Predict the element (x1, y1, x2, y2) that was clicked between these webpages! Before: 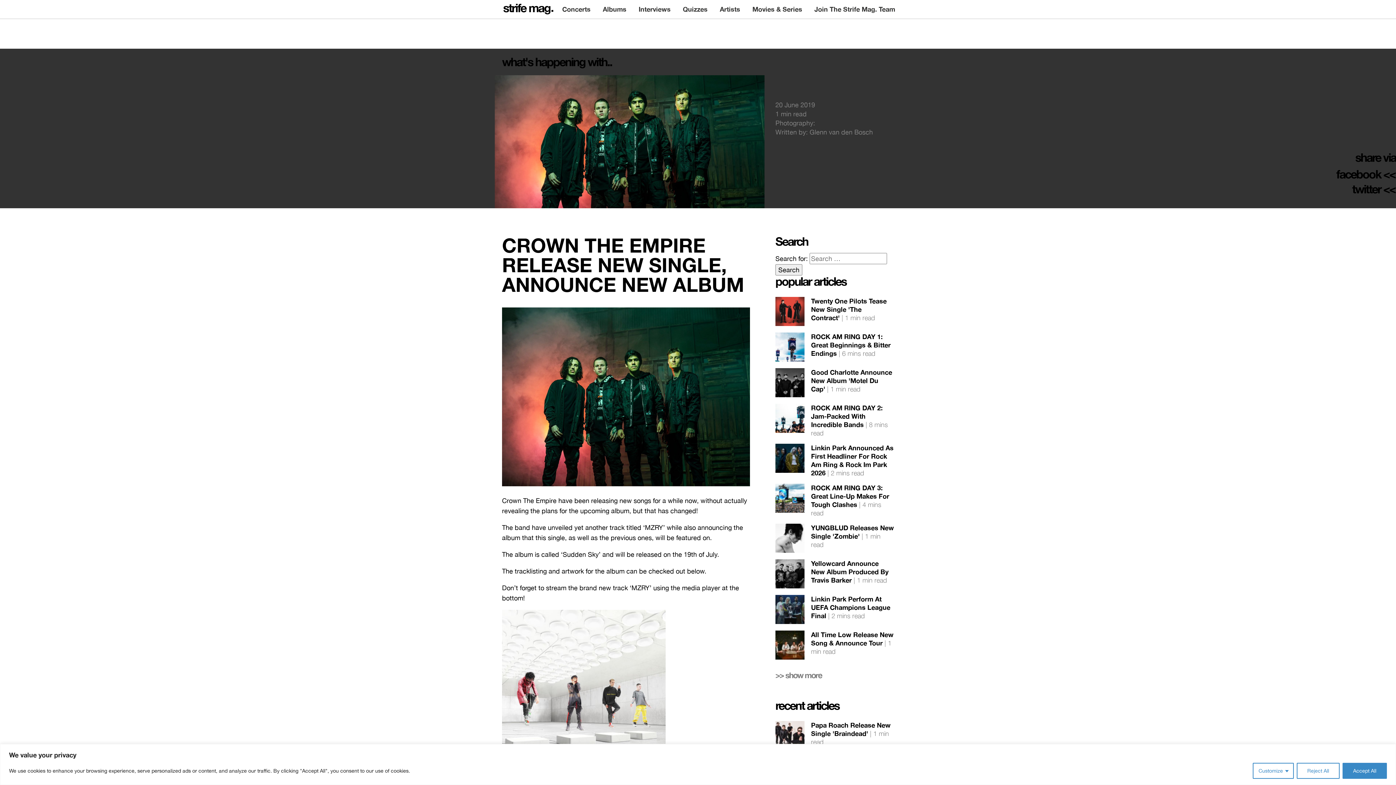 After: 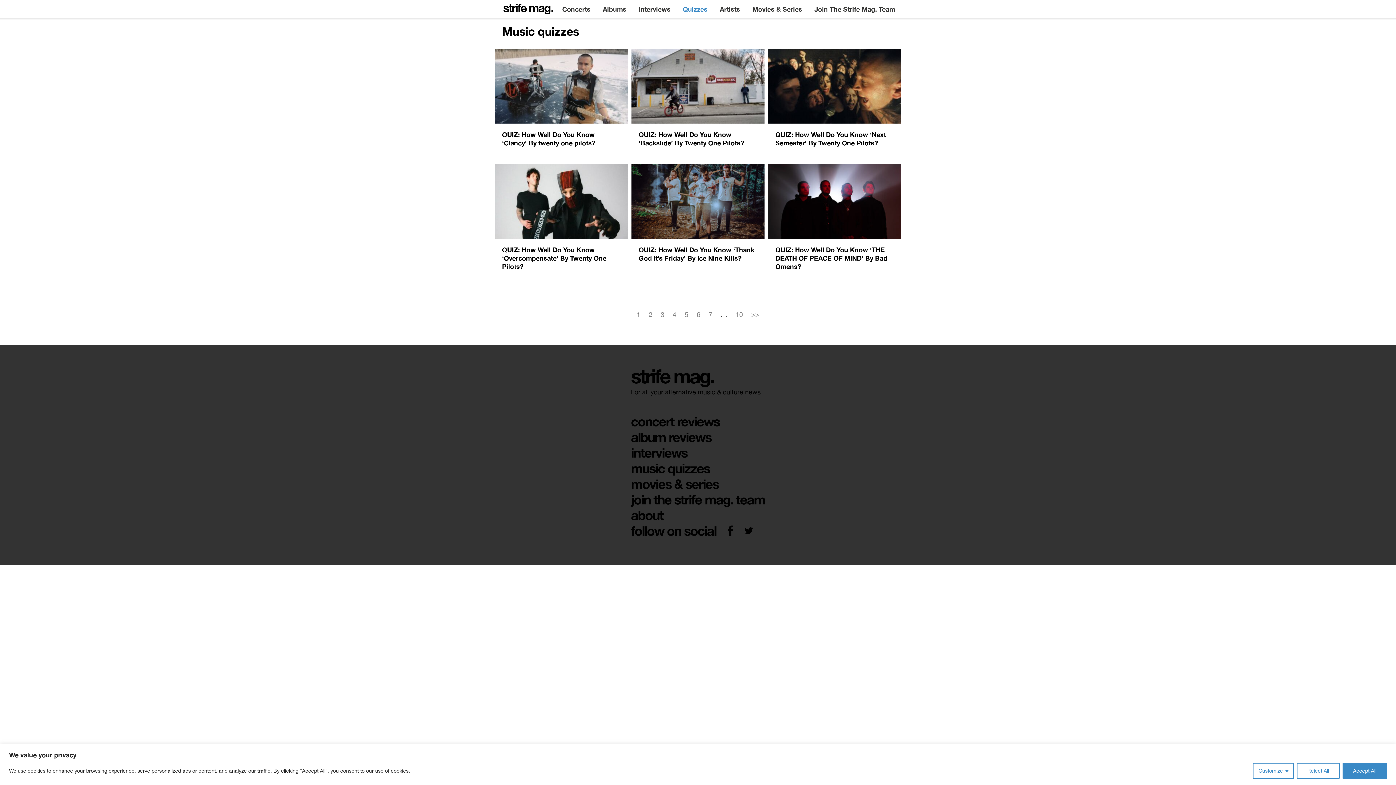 Action: bbox: (679, 0, 711, 18) label: Quizzes